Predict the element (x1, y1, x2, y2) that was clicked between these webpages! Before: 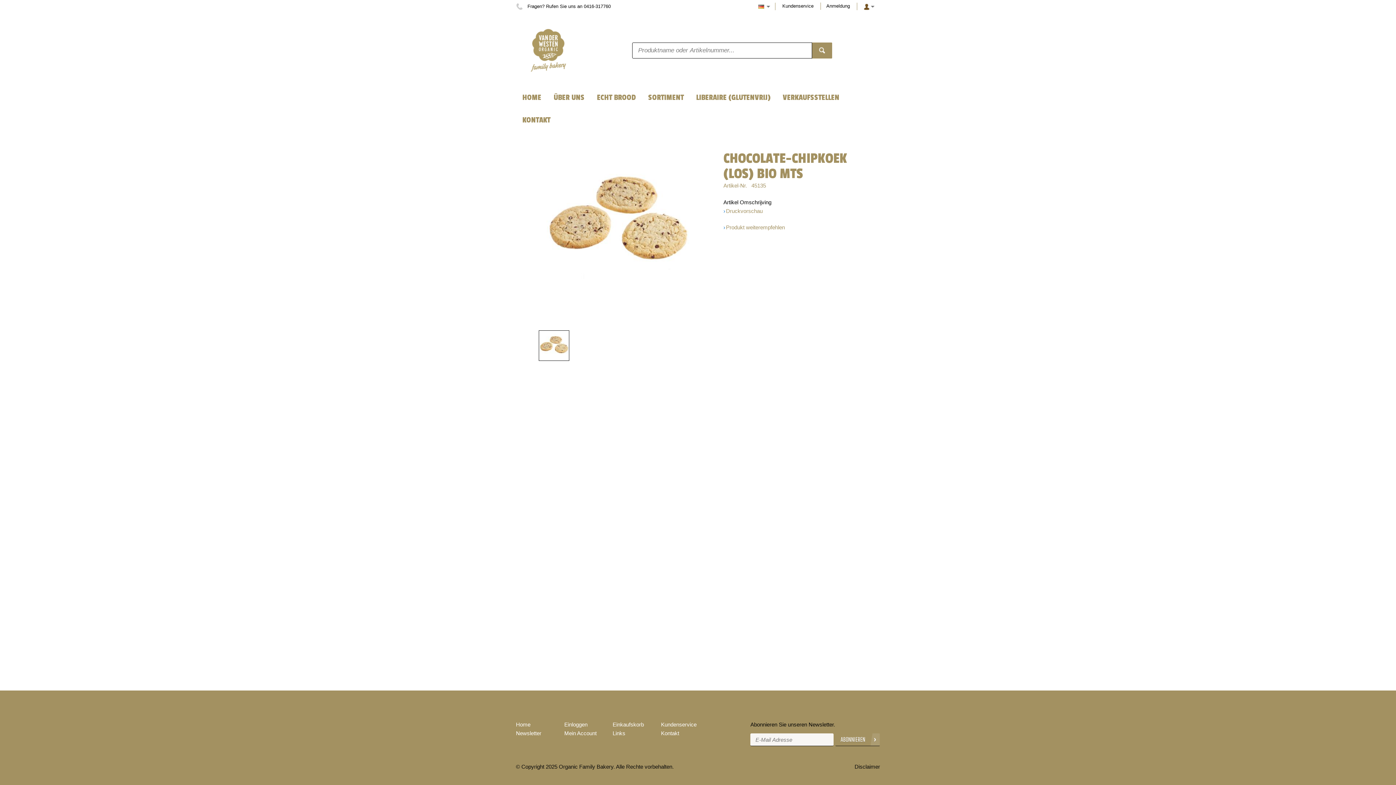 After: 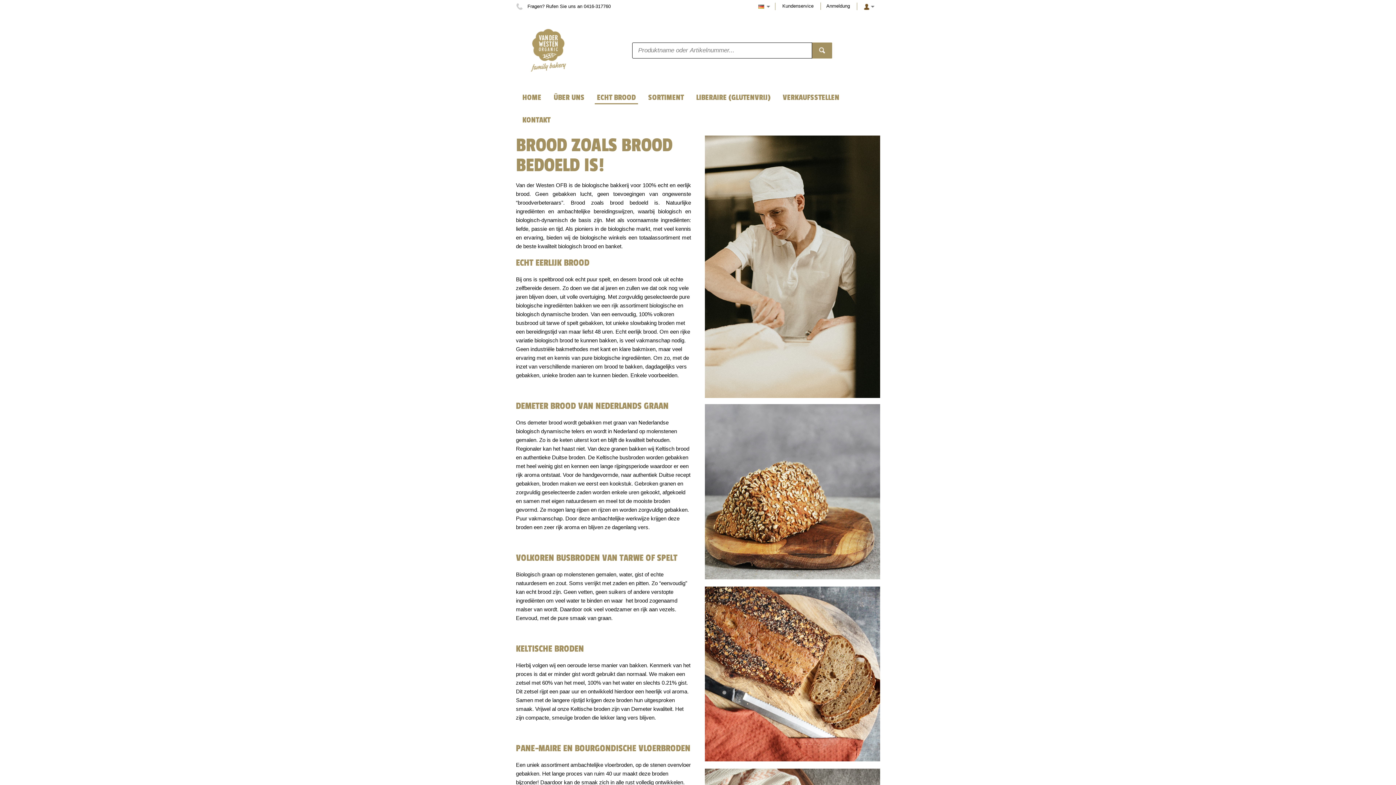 Action: label: ECHT BROOD bbox: (590, 86, 642, 108)